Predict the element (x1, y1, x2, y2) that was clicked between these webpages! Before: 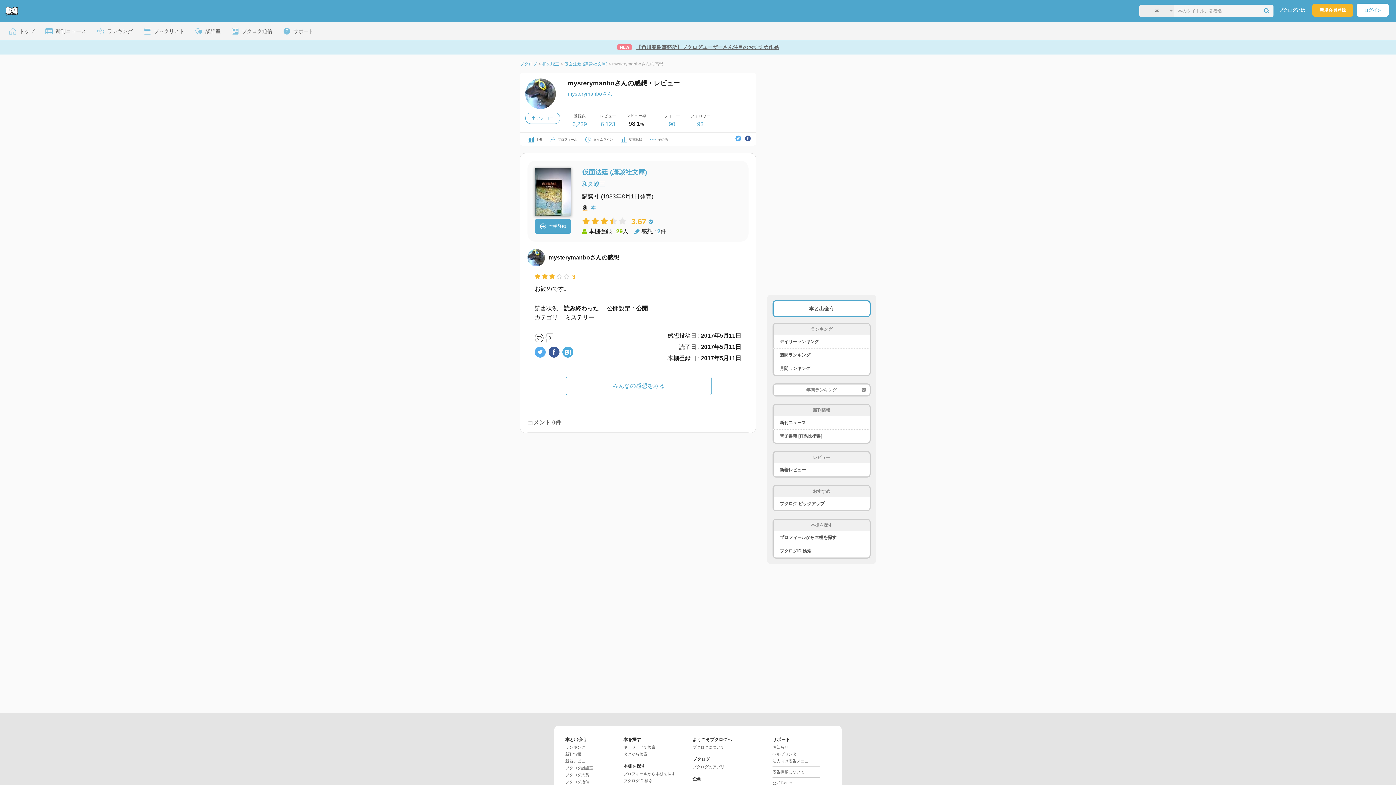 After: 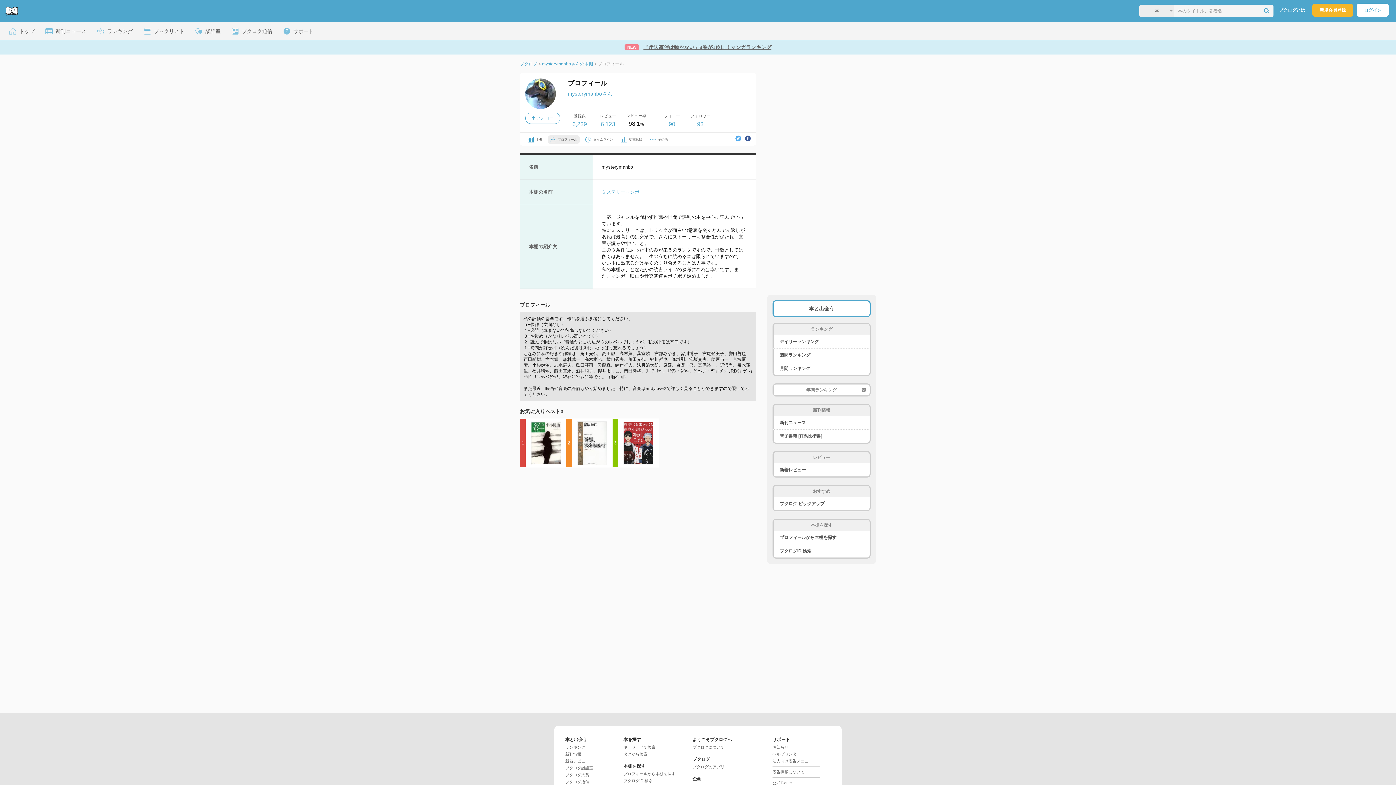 Action: label: mysterymanboさん bbox: (568, 90, 612, 97)